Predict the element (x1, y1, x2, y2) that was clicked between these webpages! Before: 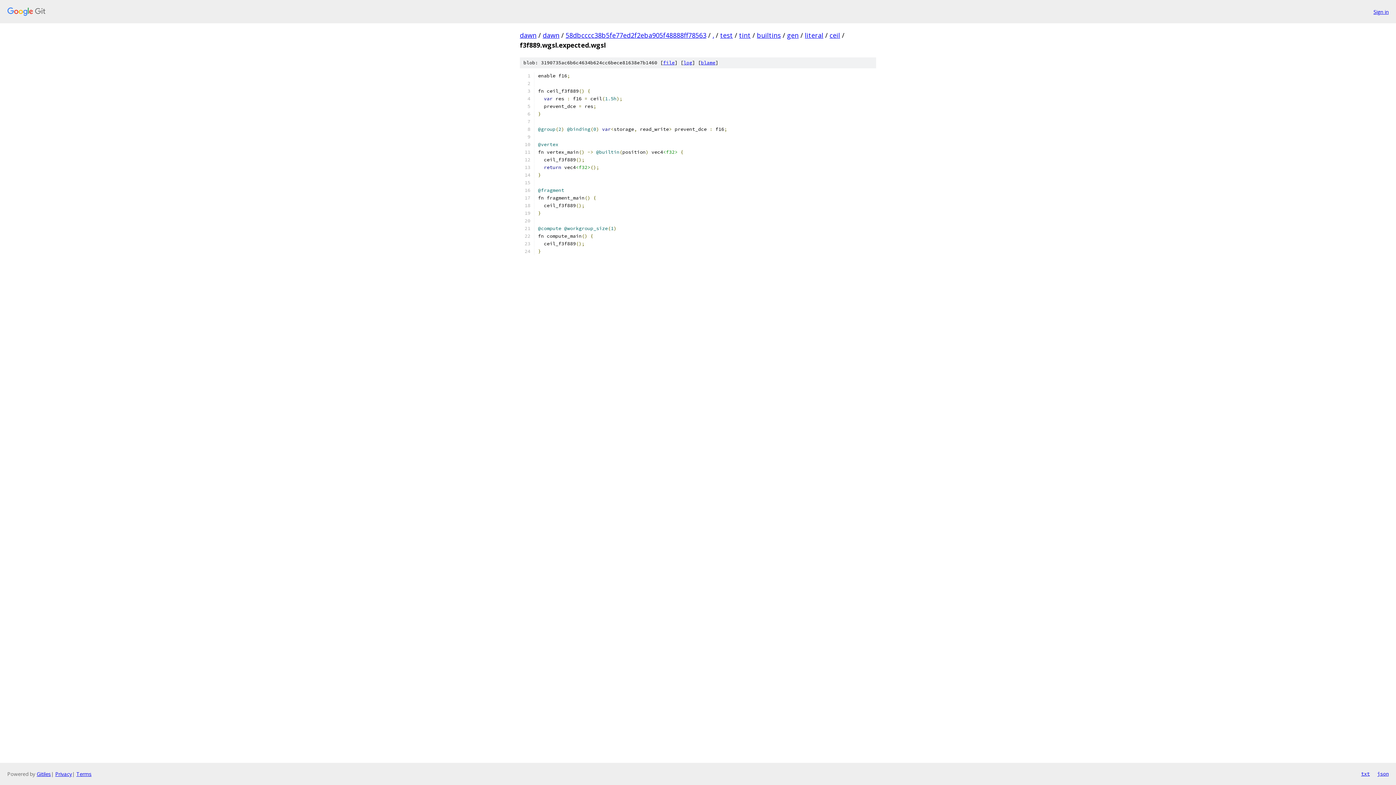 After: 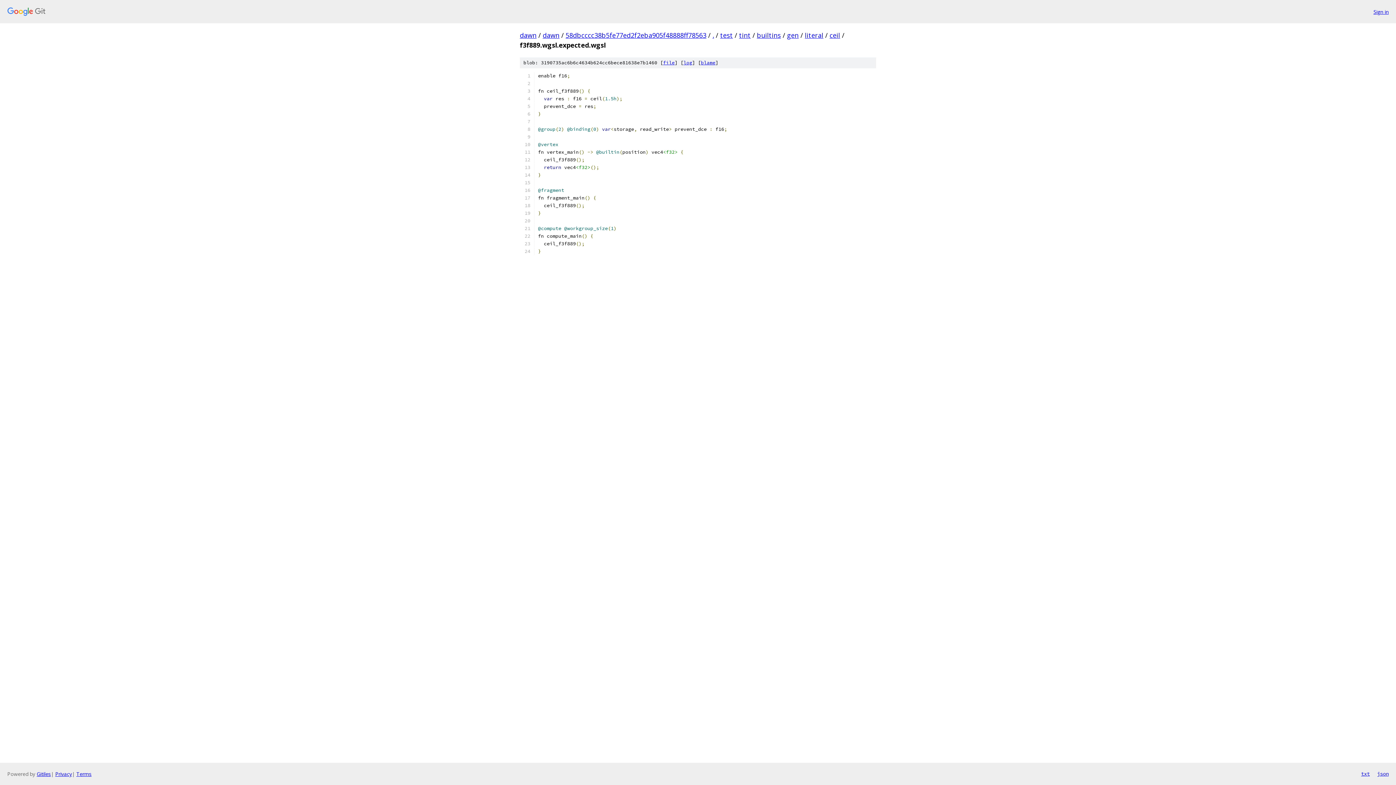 Action: bbox: (663, 59, 674, 65) label: file